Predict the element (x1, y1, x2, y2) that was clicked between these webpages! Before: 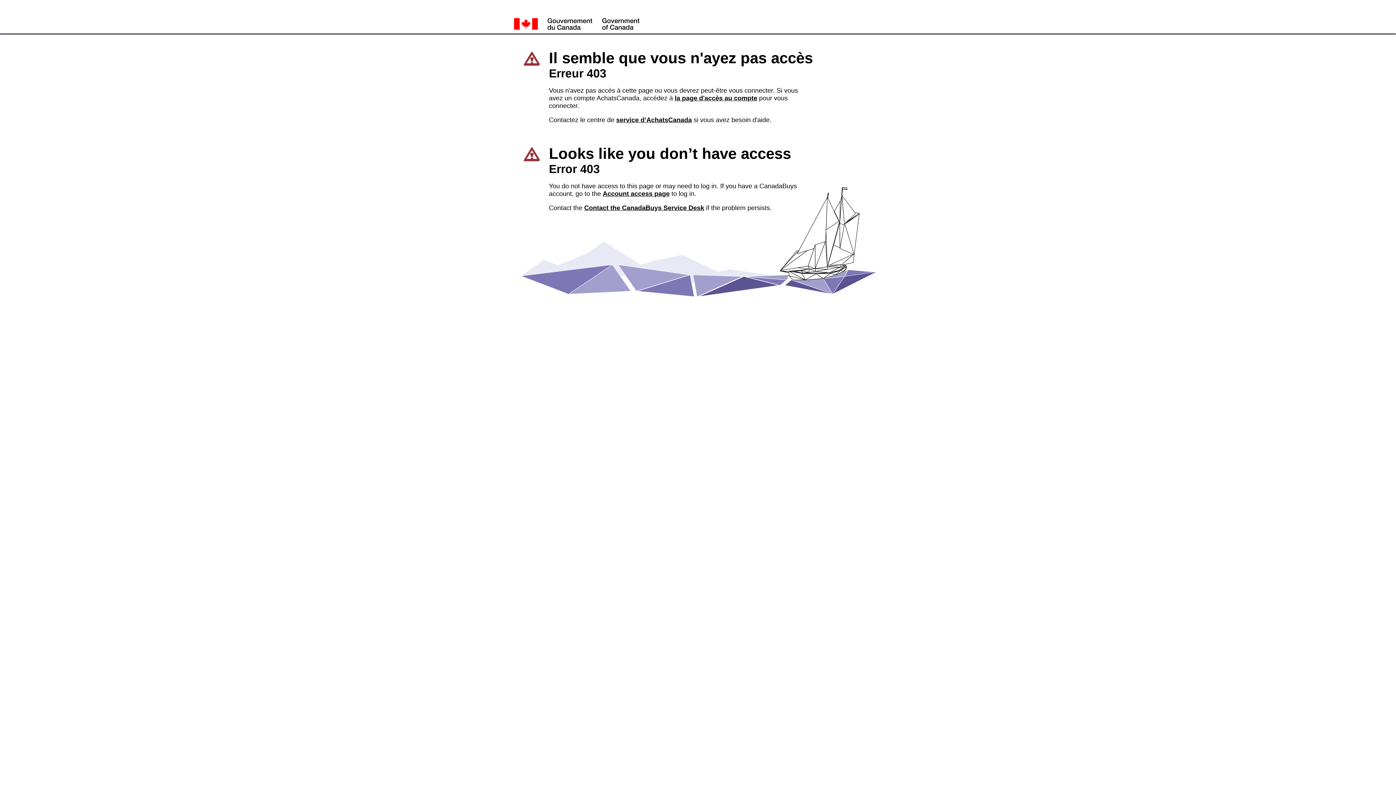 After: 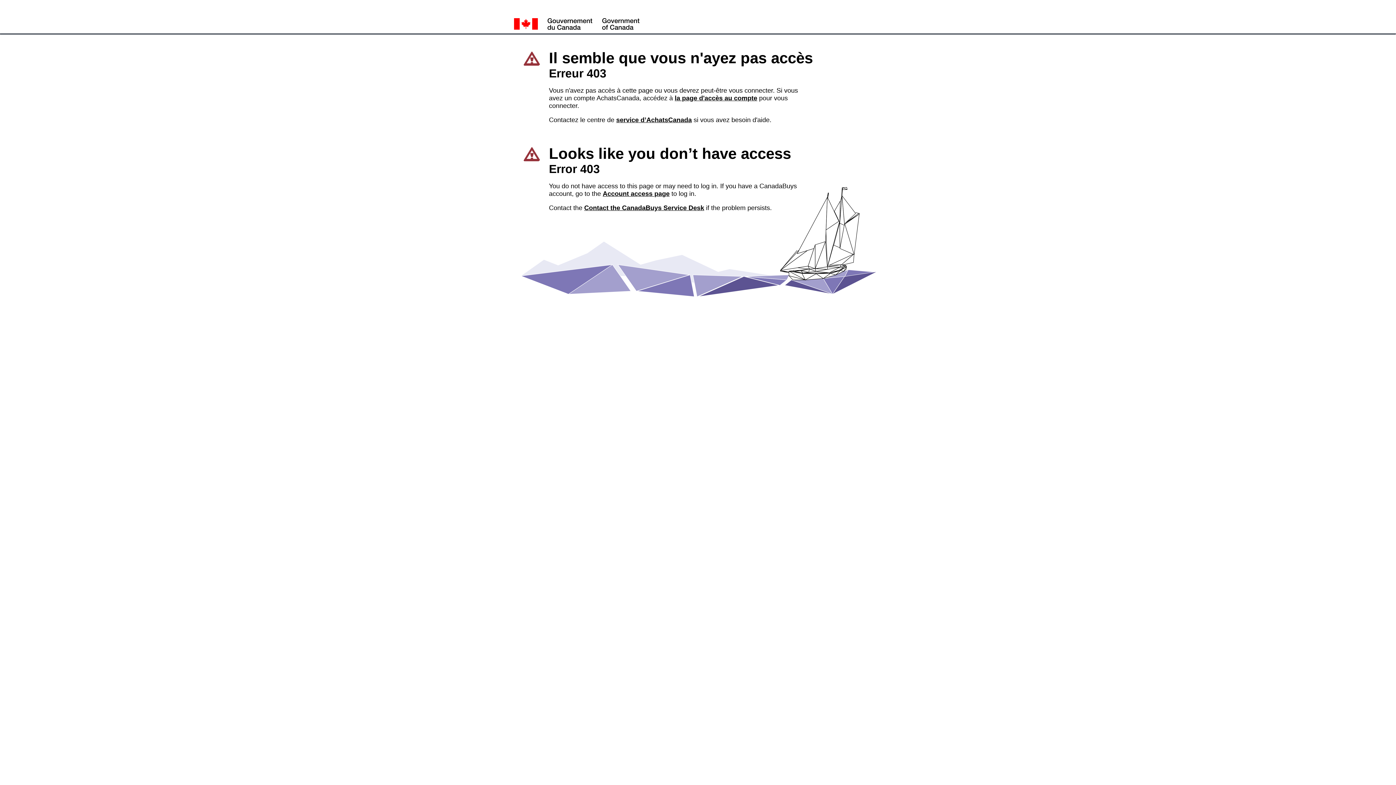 Action: label: la page d'accès au compte bbox: (674, 94, 757, 101)